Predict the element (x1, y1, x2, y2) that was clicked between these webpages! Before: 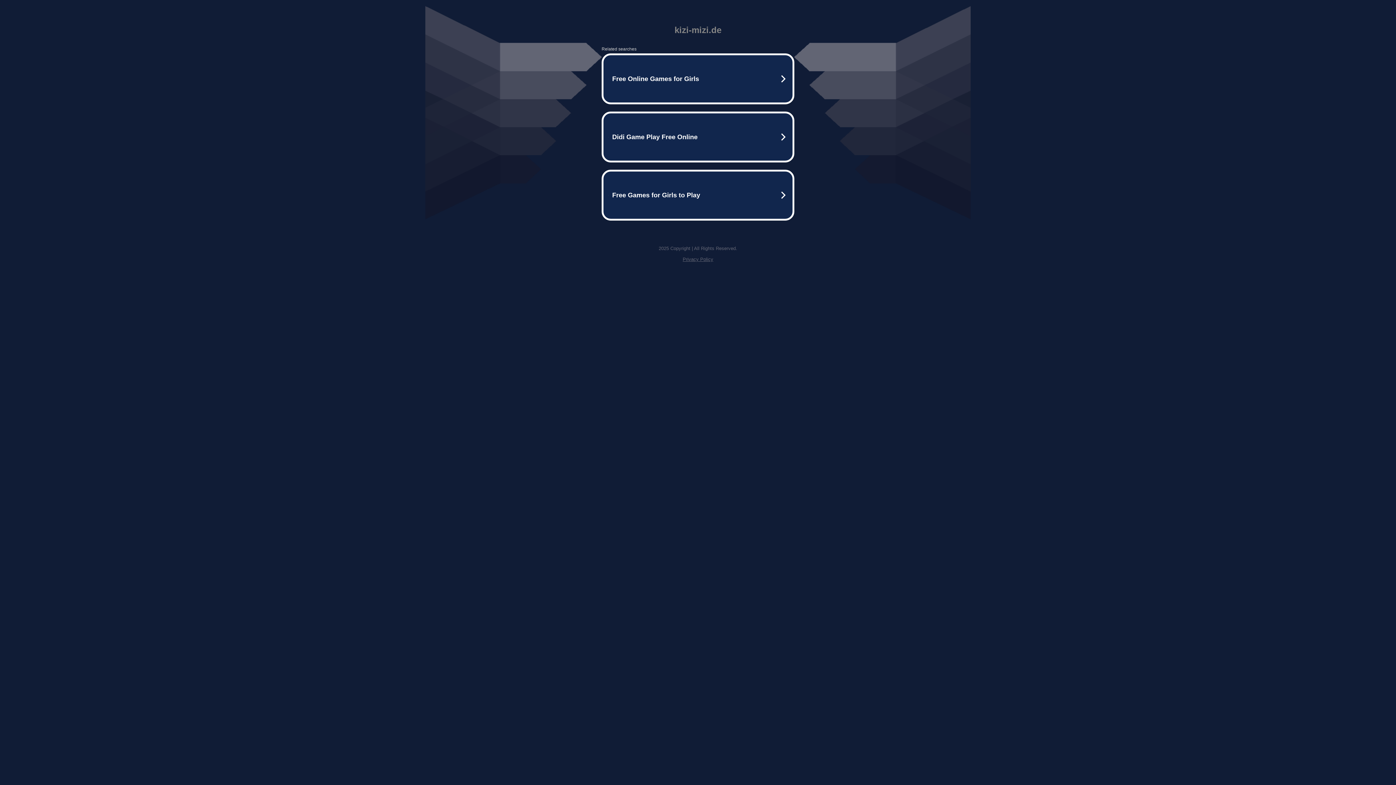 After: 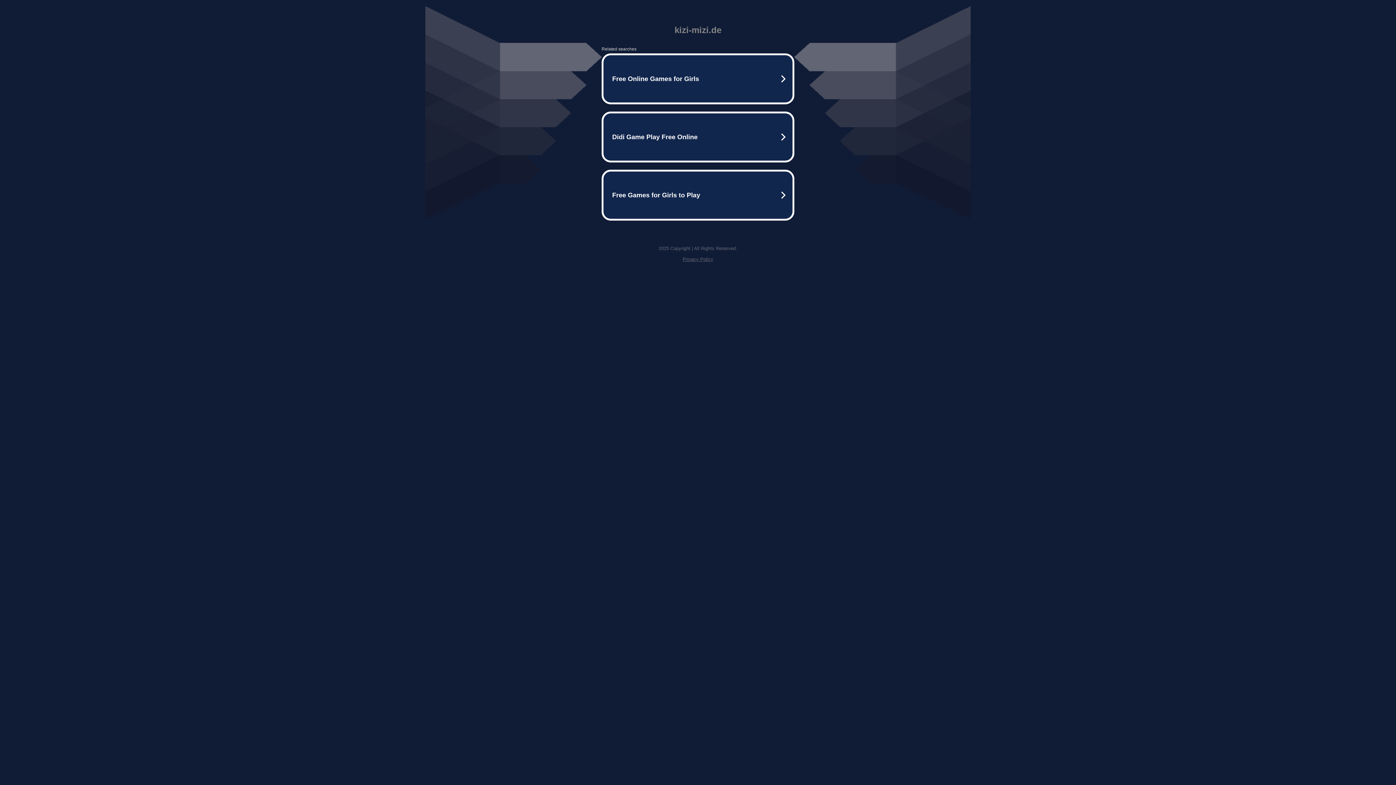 Action: bbox: (682, 256, 713, 262) label: Privacy Policy